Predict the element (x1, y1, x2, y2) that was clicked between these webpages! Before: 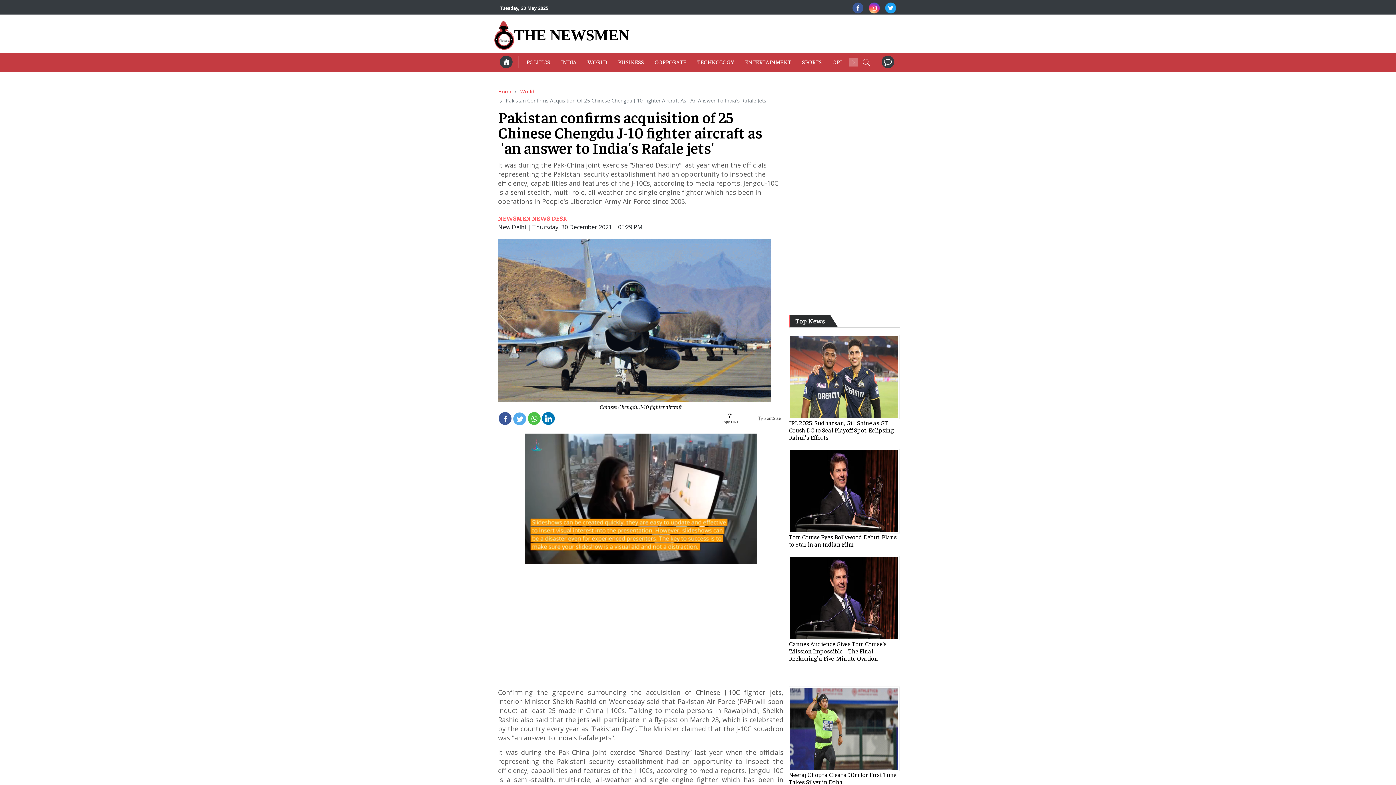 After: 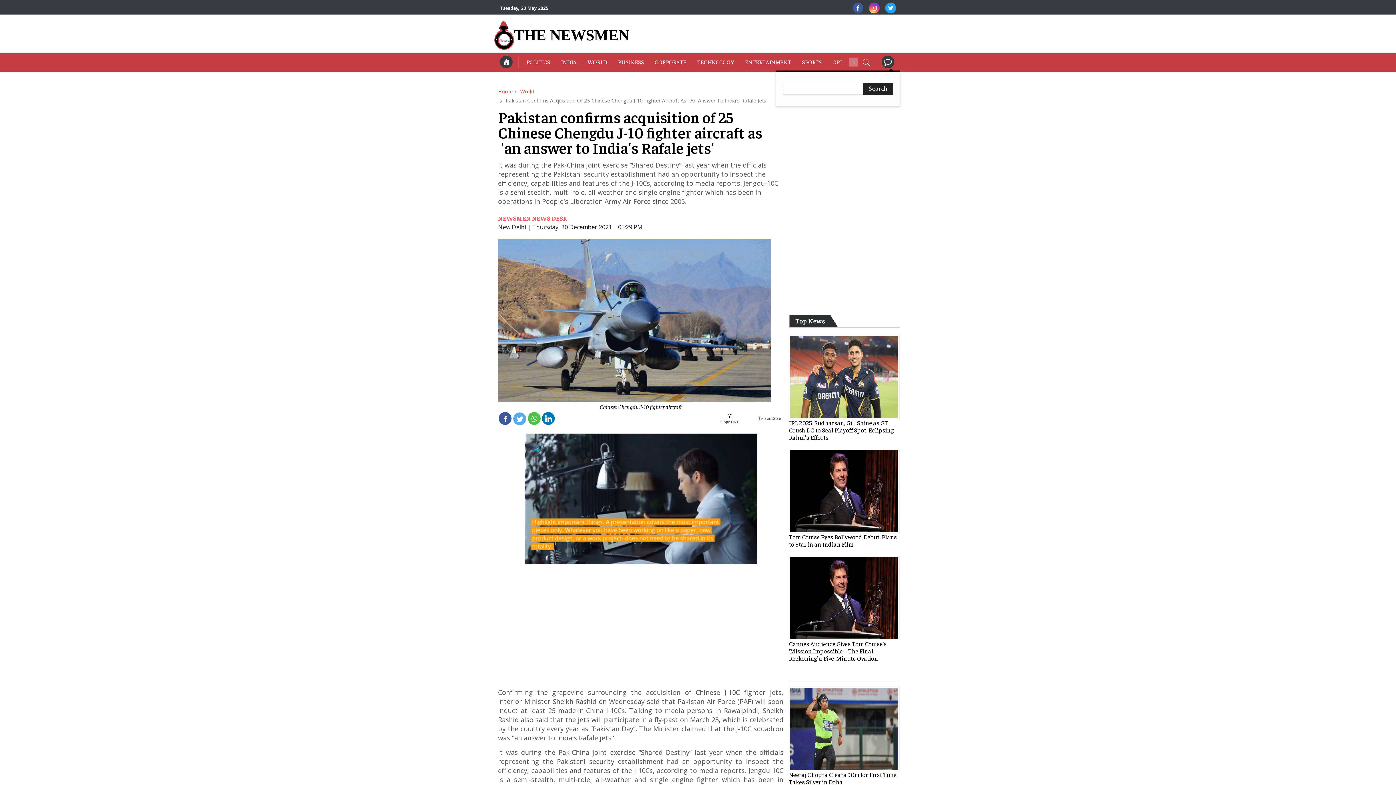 Action: bbox: (856, 54, 876, 69)